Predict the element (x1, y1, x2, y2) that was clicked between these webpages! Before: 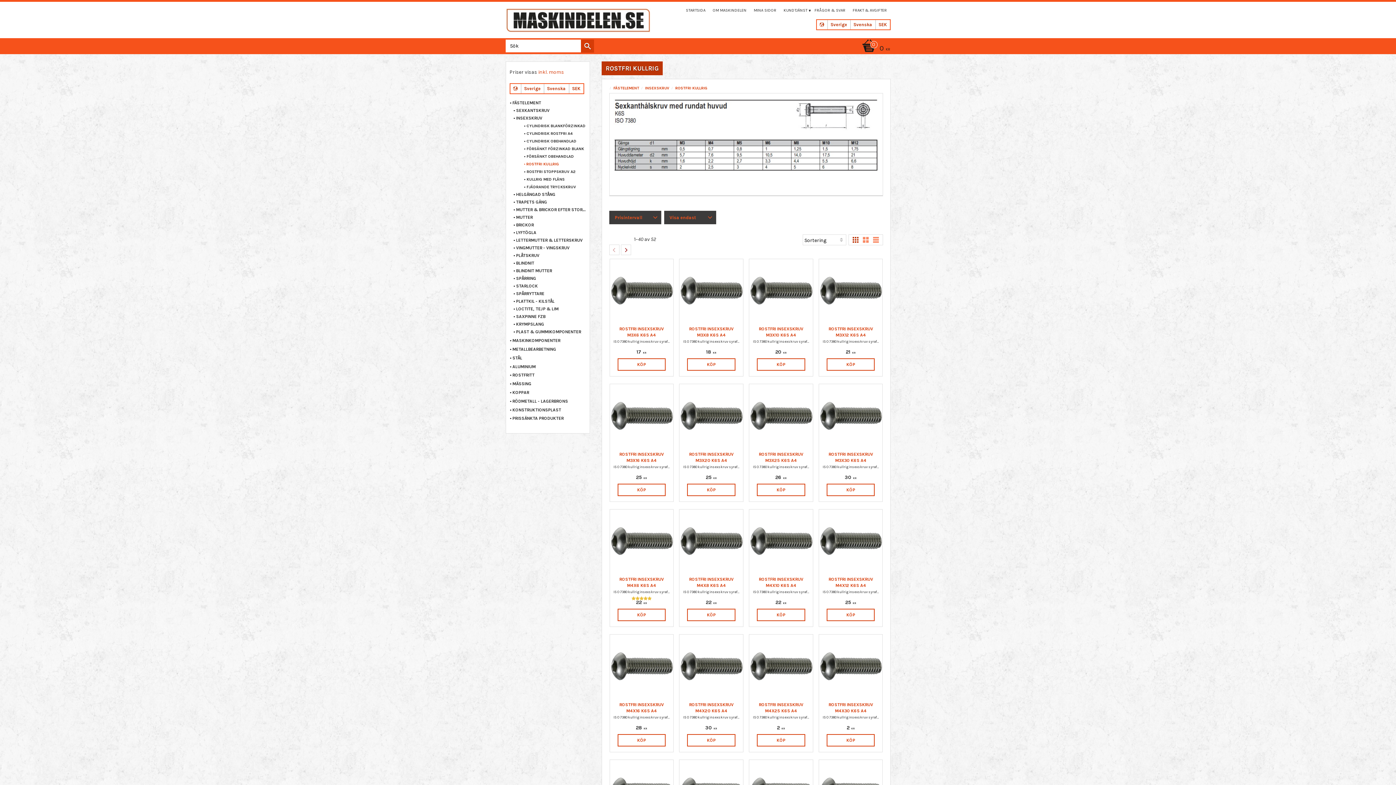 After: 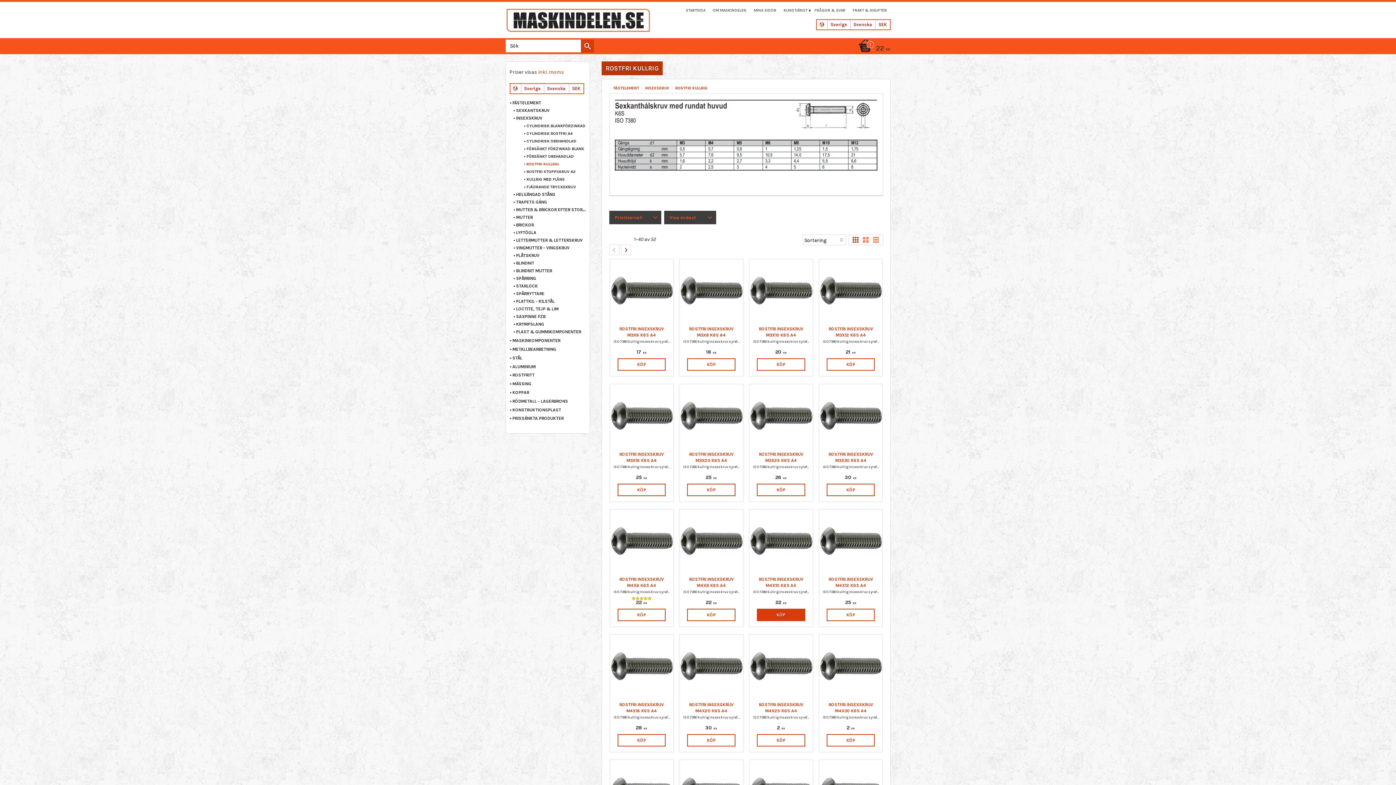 Action: label: KÖP bbox: (757, 609, 805, 621)